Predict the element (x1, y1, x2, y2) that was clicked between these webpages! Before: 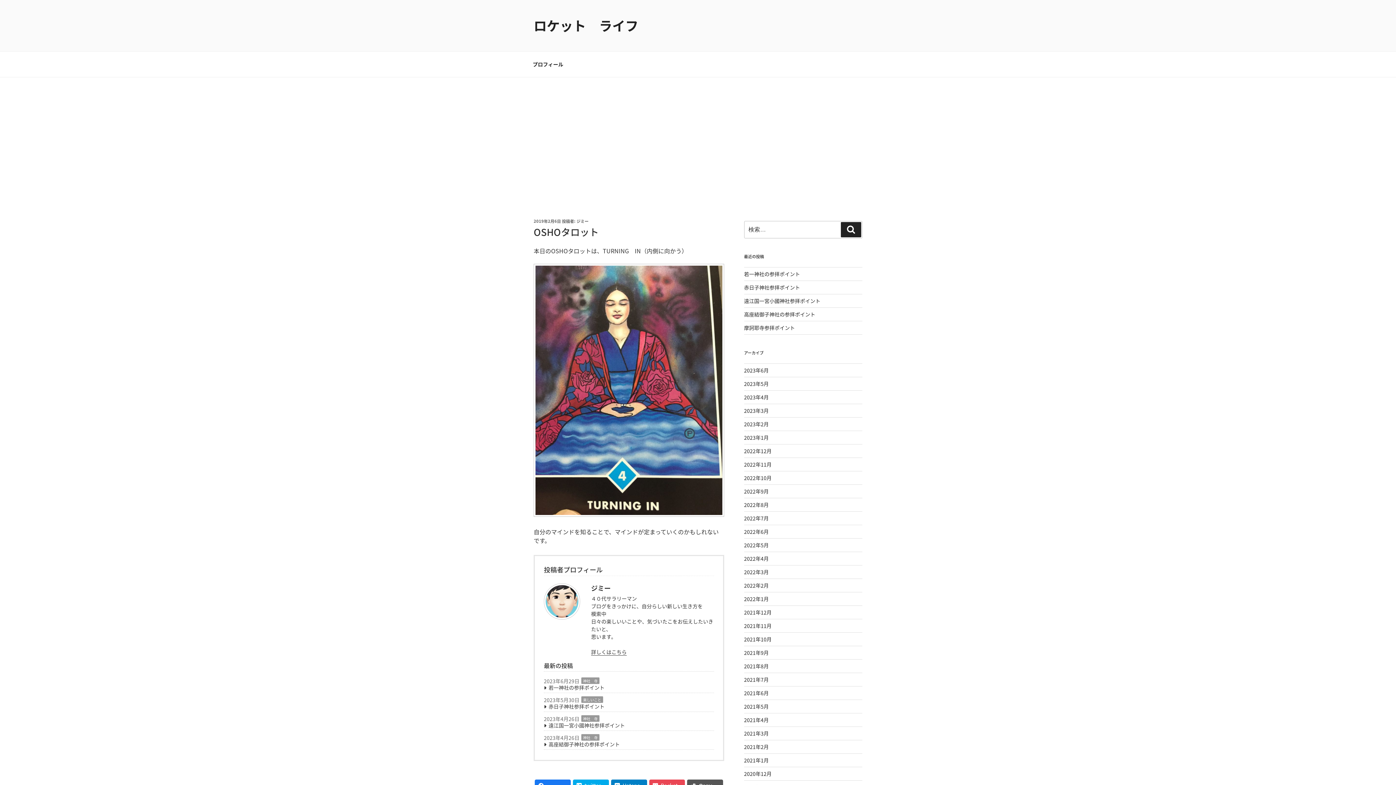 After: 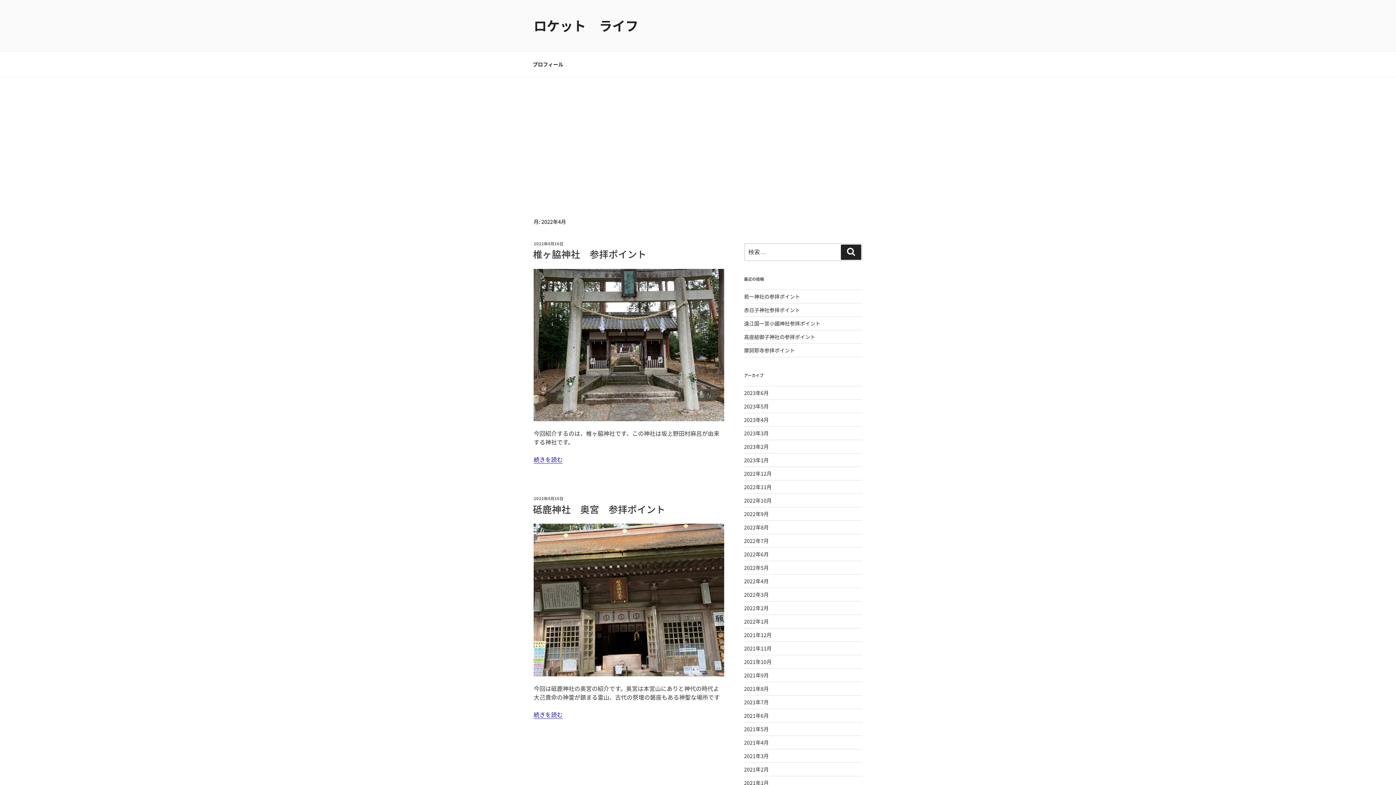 Action: bbox: (744, 555, 768, 562) label: 2022年4月